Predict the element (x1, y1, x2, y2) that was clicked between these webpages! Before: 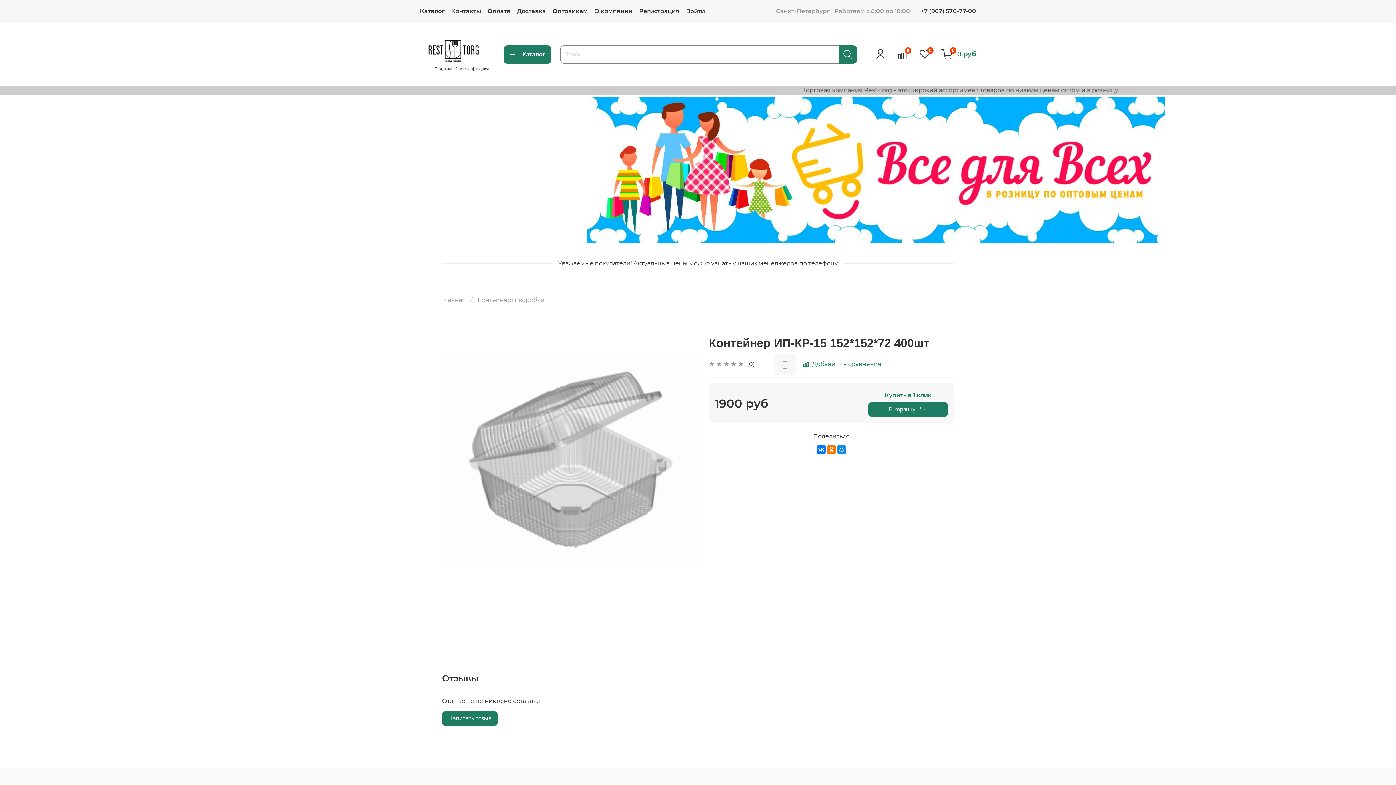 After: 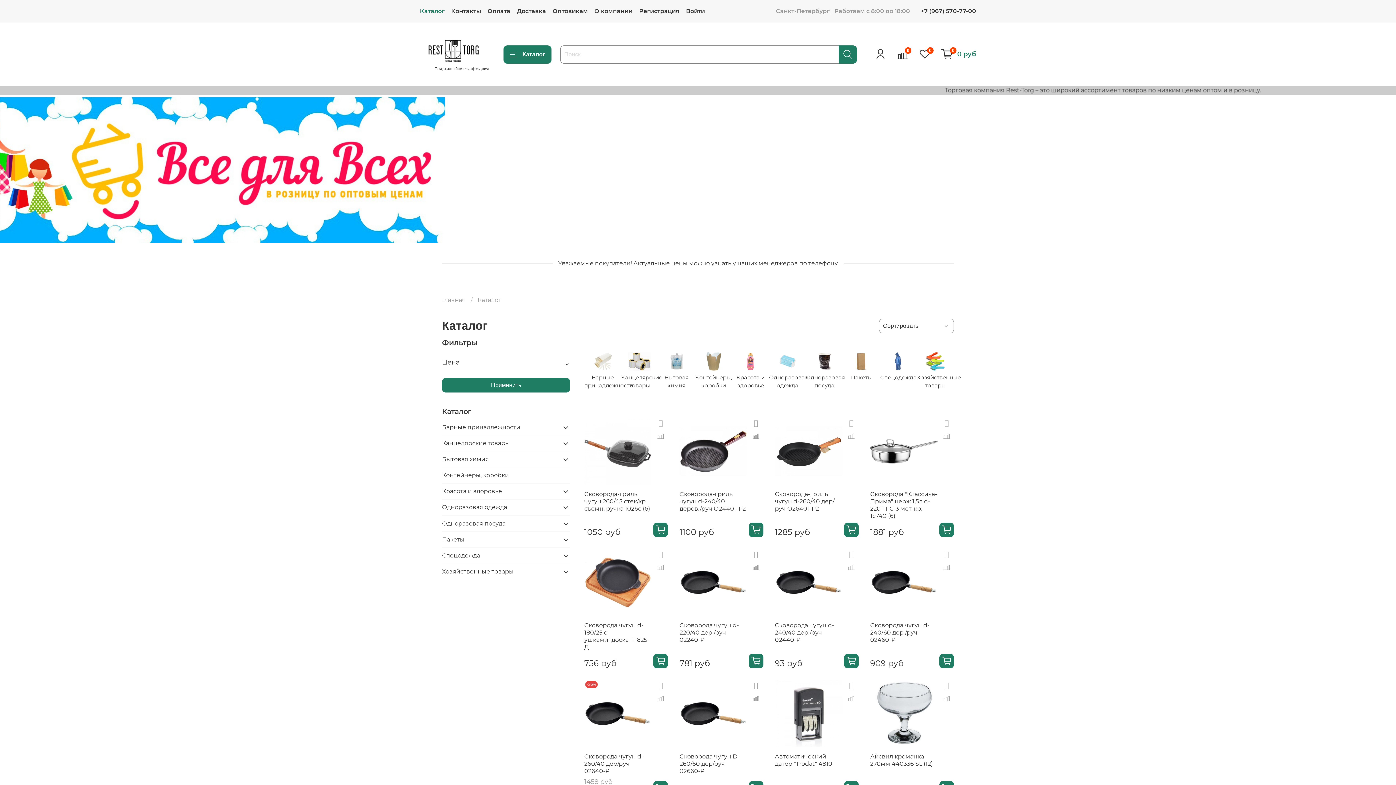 Action: label: Каталог bbox: (420, 7, 444, 14)